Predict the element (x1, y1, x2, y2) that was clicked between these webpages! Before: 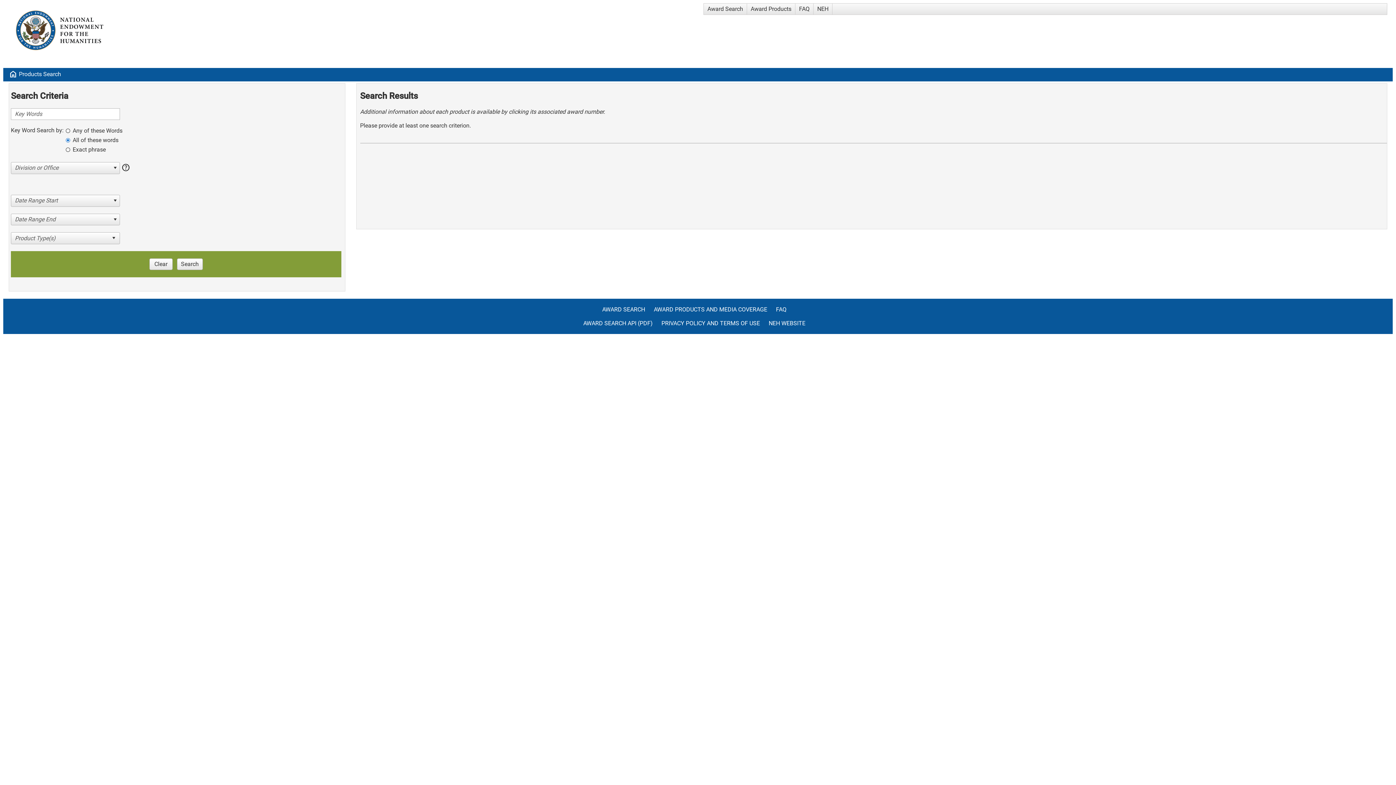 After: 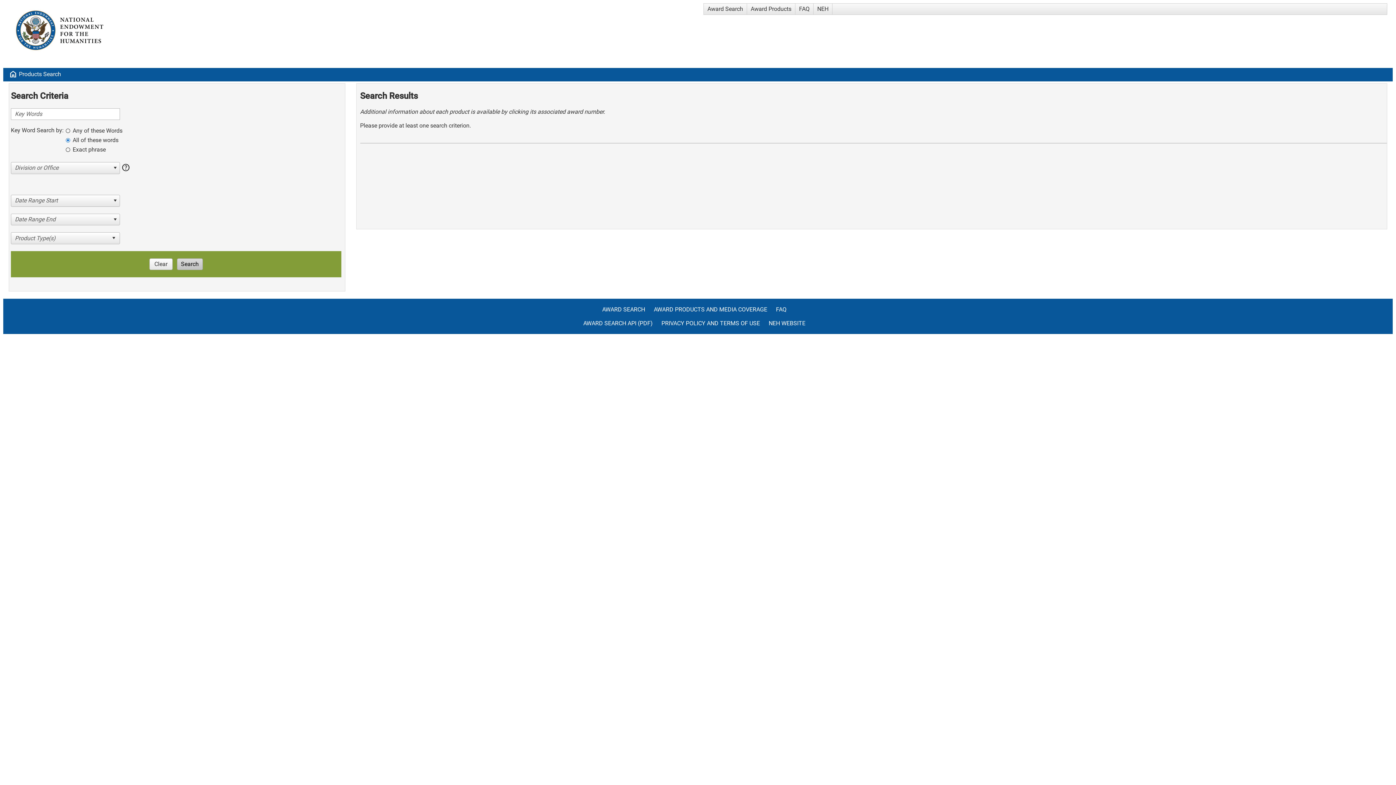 Action: label: Search bbox: (177, 258, 202, 270)